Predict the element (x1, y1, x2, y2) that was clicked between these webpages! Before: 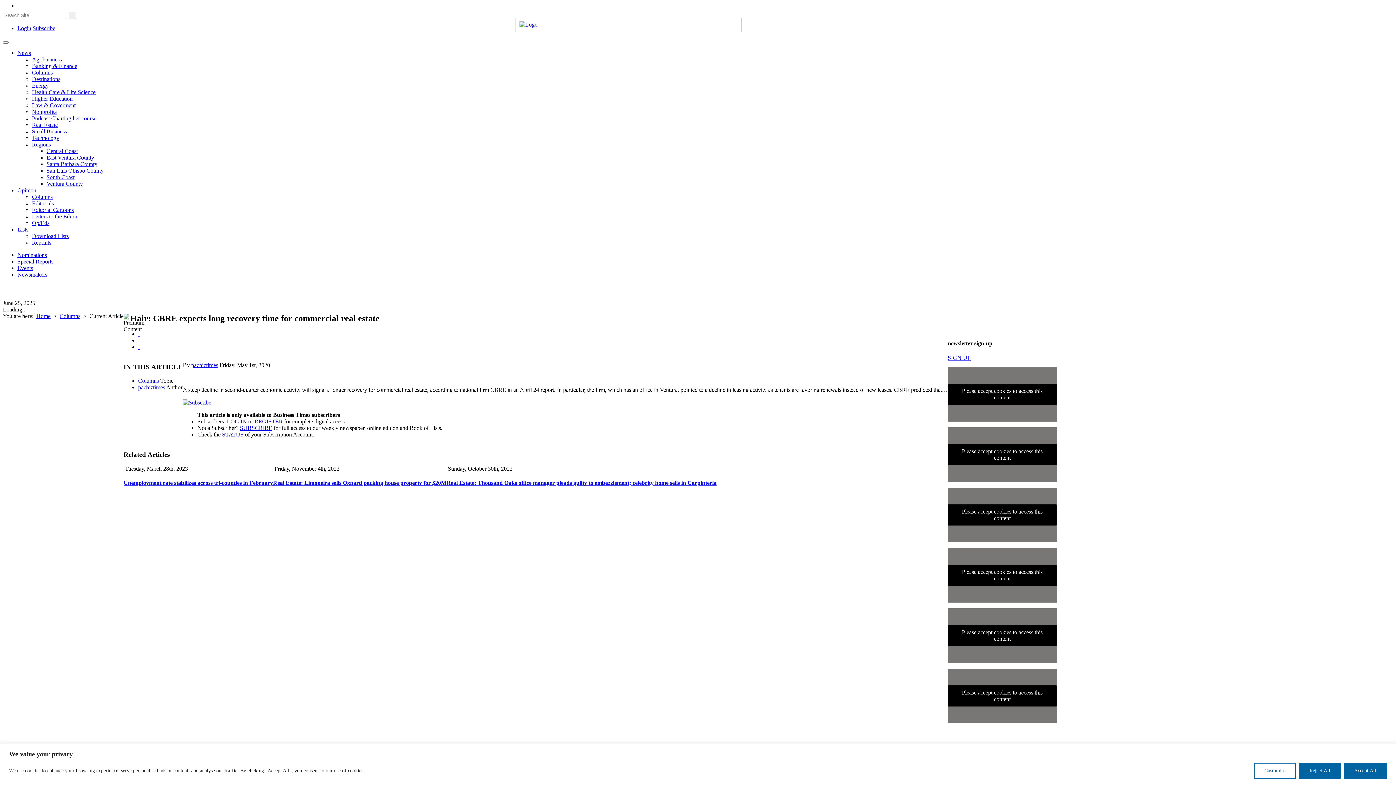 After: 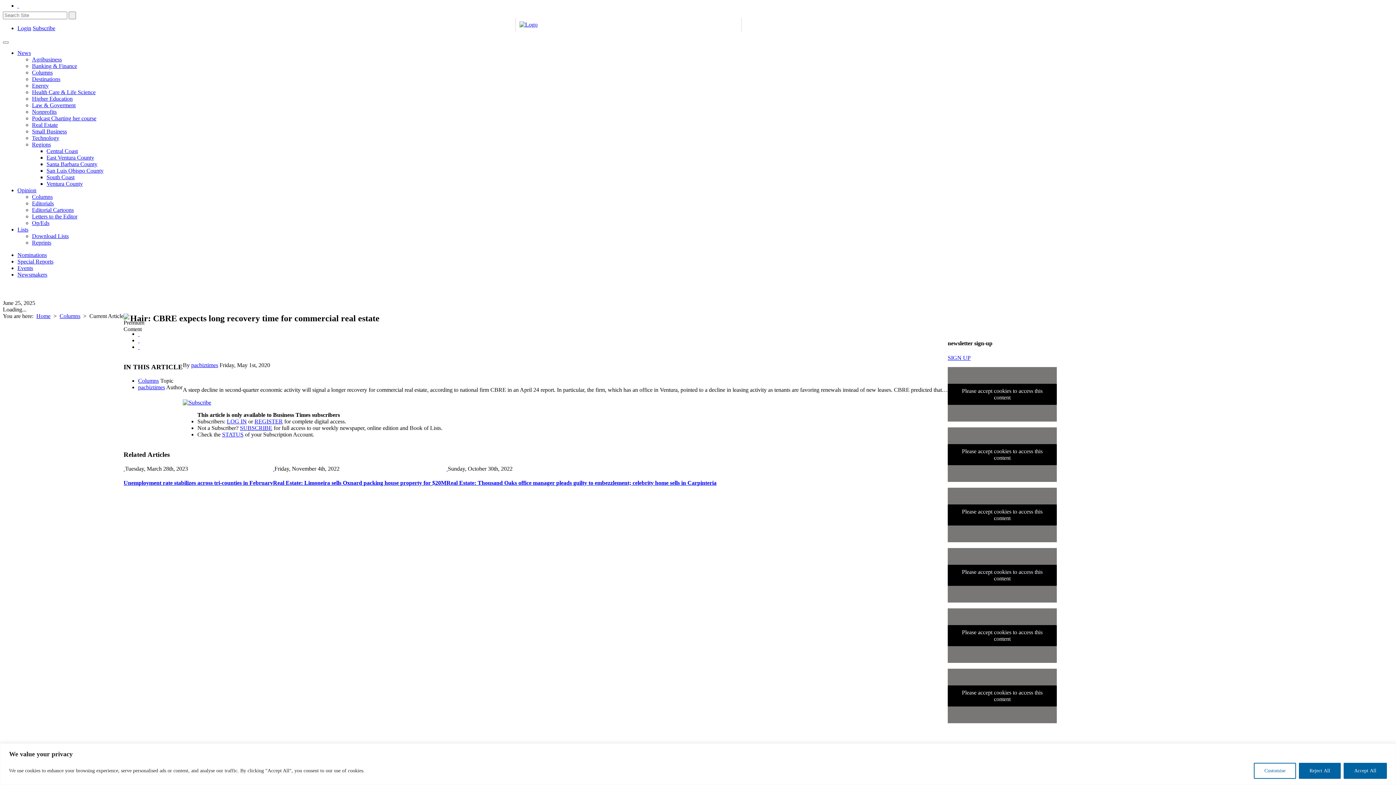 Action: bbox: (138, 330, 139, 337) label:  